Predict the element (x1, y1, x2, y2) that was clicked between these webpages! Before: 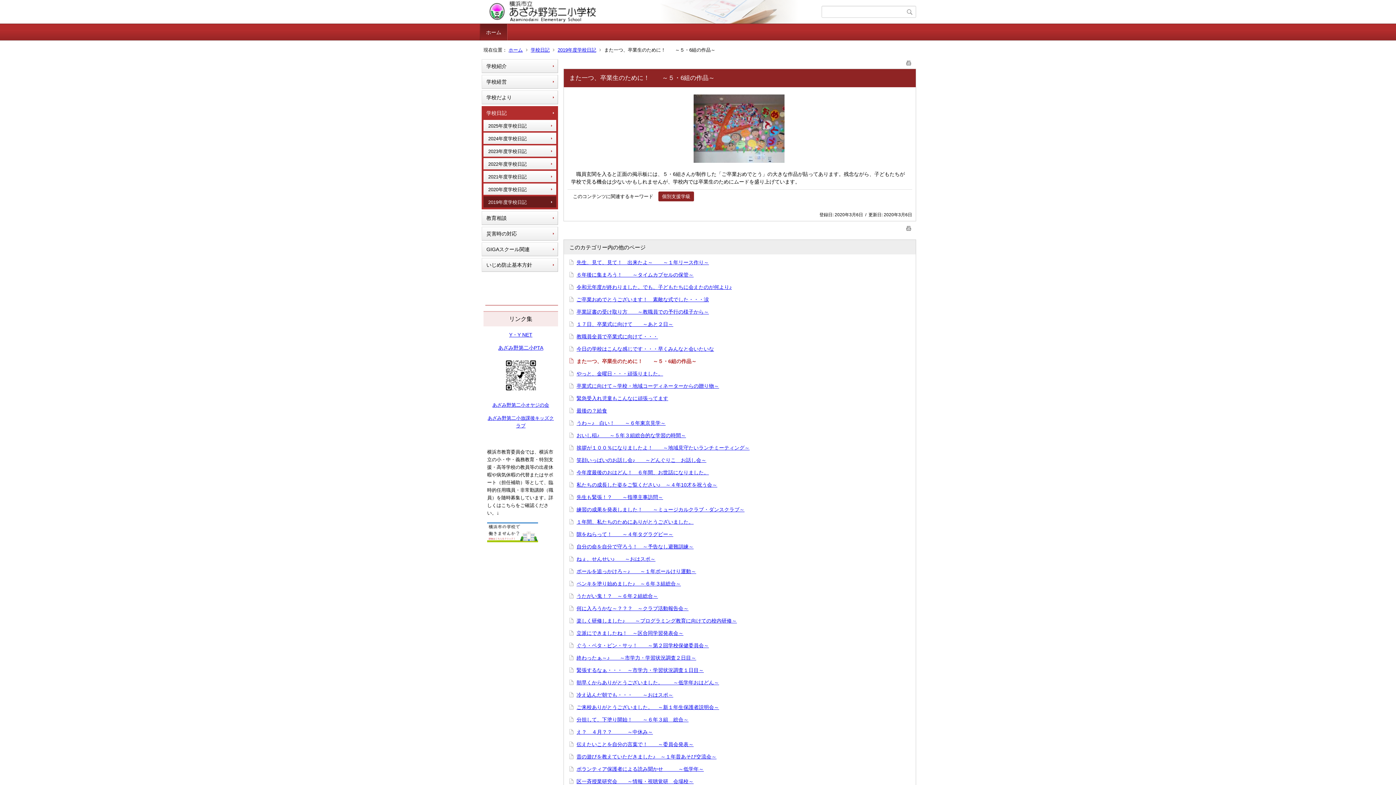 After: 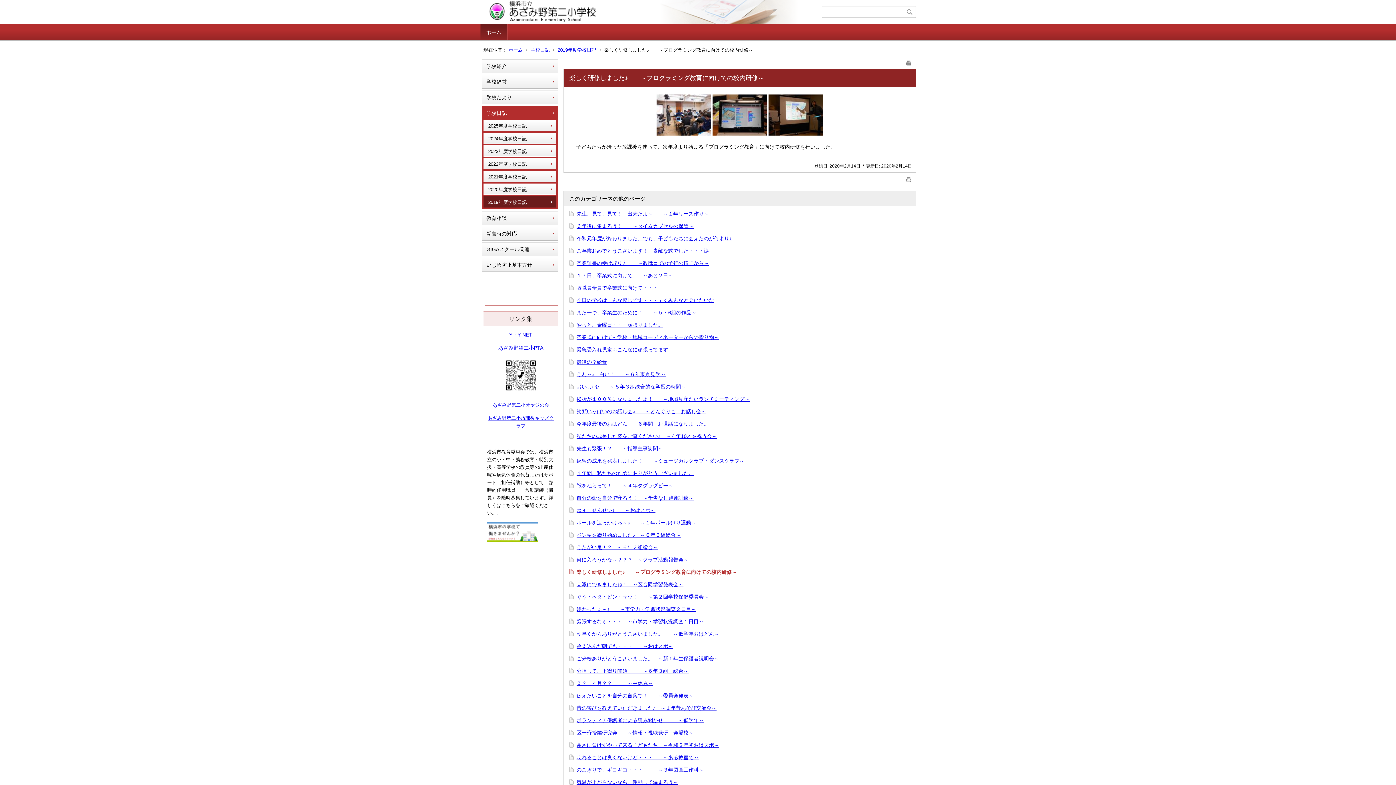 Action: bbox: (576, 618, 737, 624) label: 楽しく研修しました♪　　～プログラミング教育に向けての校内研修～